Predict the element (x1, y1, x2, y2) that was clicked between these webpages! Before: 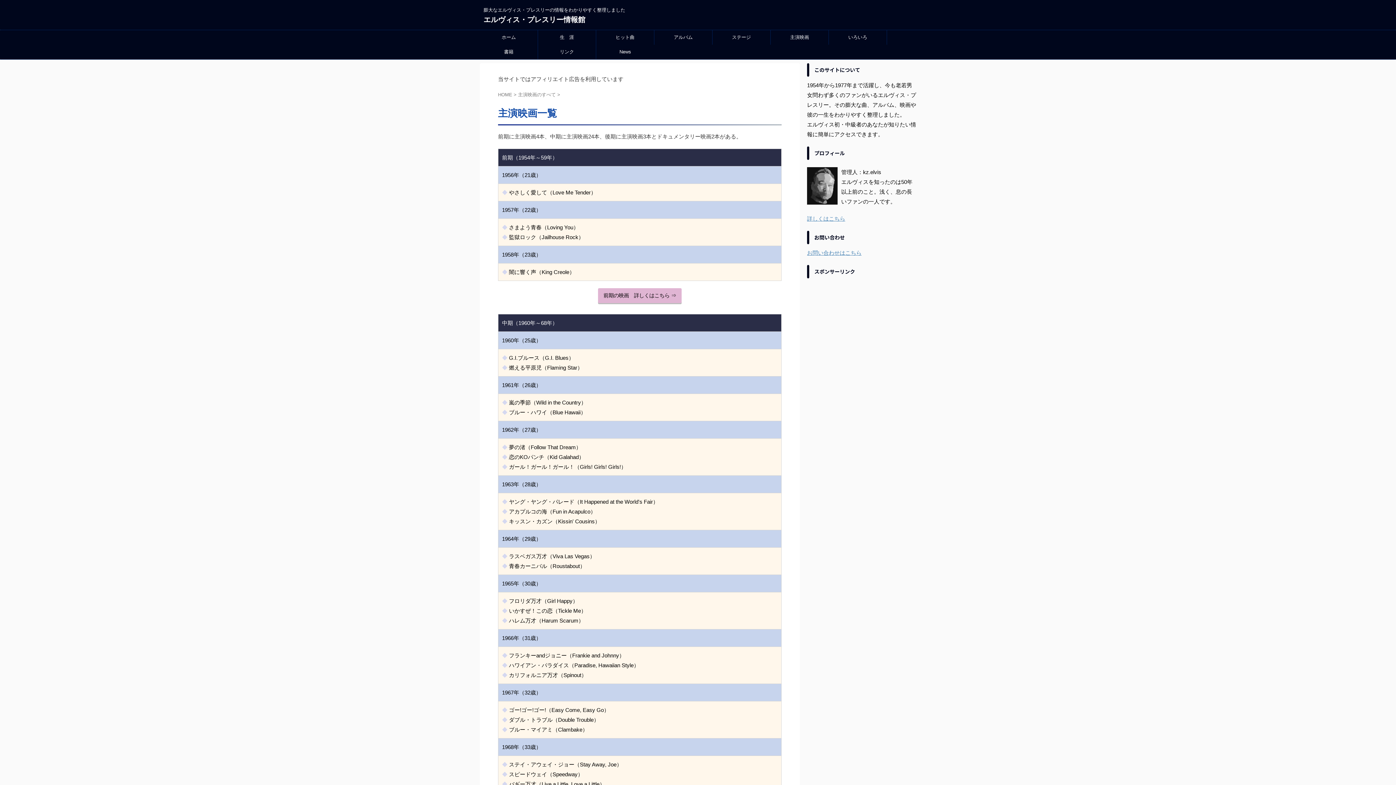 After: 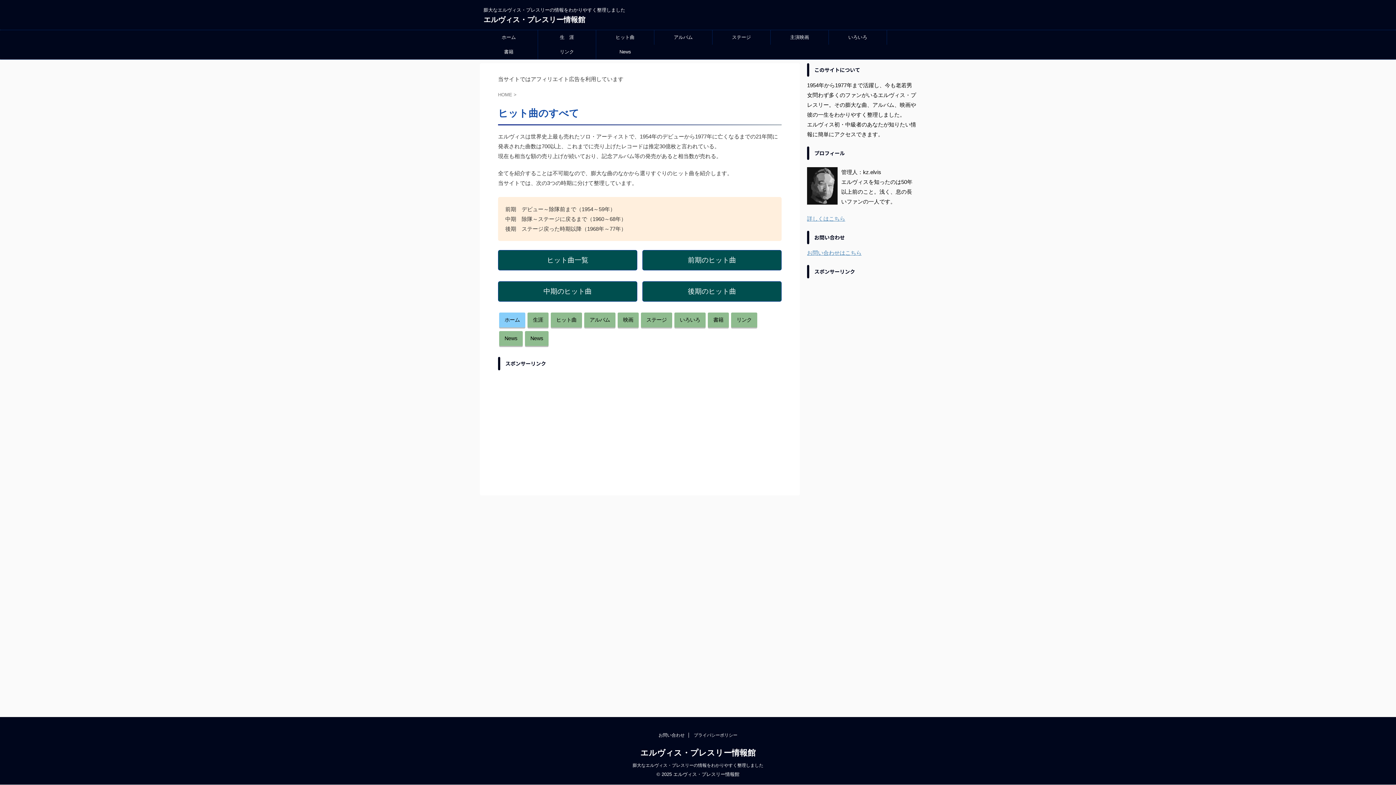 Action: label: ヒット曲 bbox: (596, 30, 654, 44)